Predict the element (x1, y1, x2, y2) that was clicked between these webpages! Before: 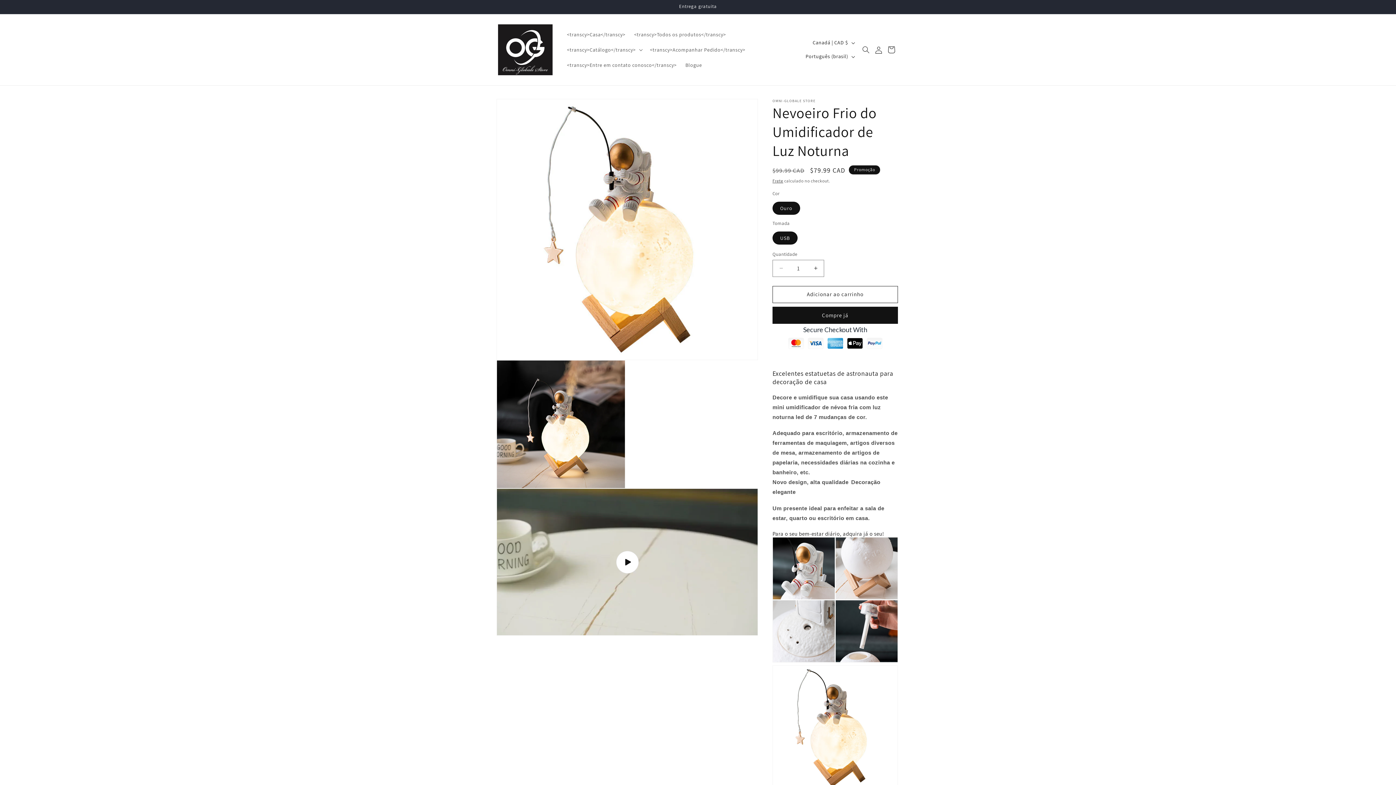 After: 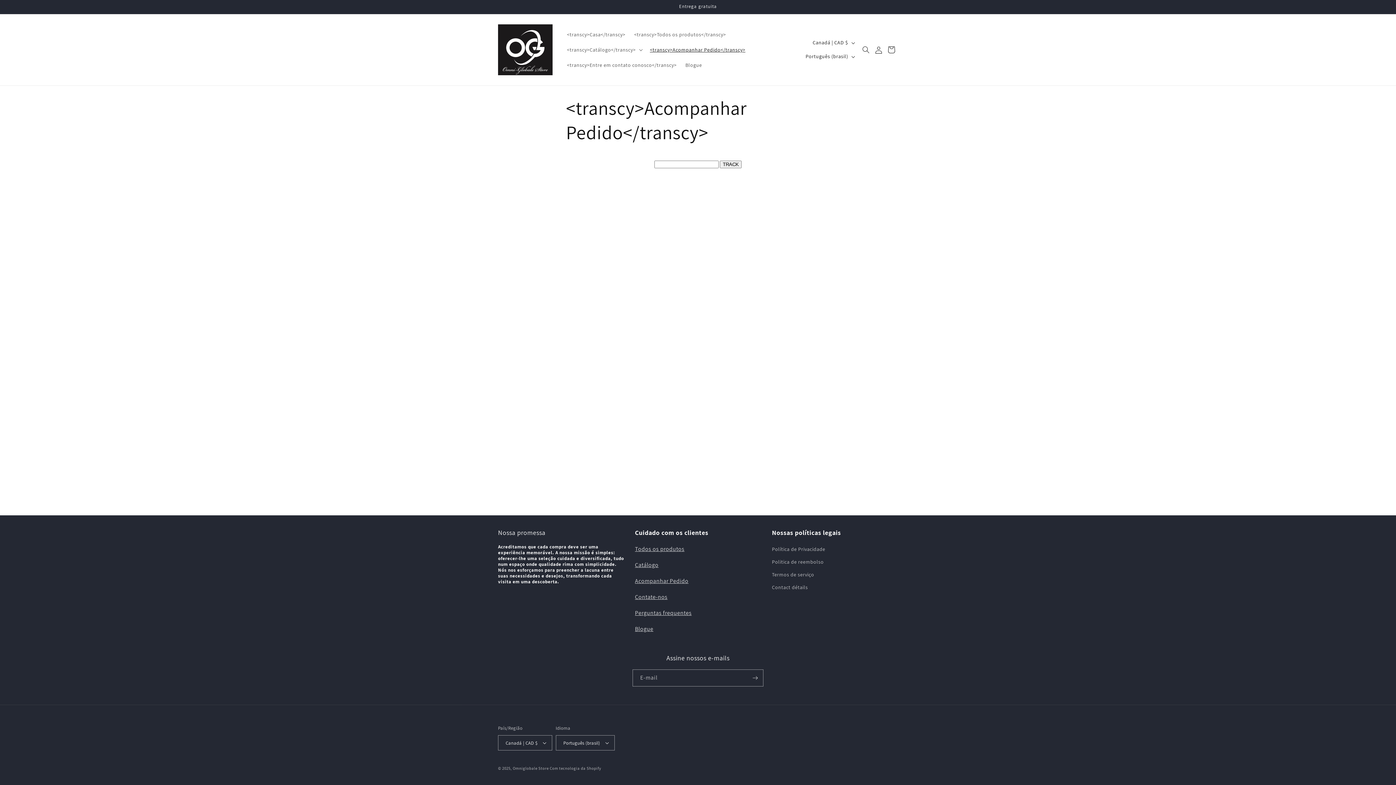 Action: label: <transcy>Acompanhar Pedido</transcy> bbox: (645, 42, 749, 57)